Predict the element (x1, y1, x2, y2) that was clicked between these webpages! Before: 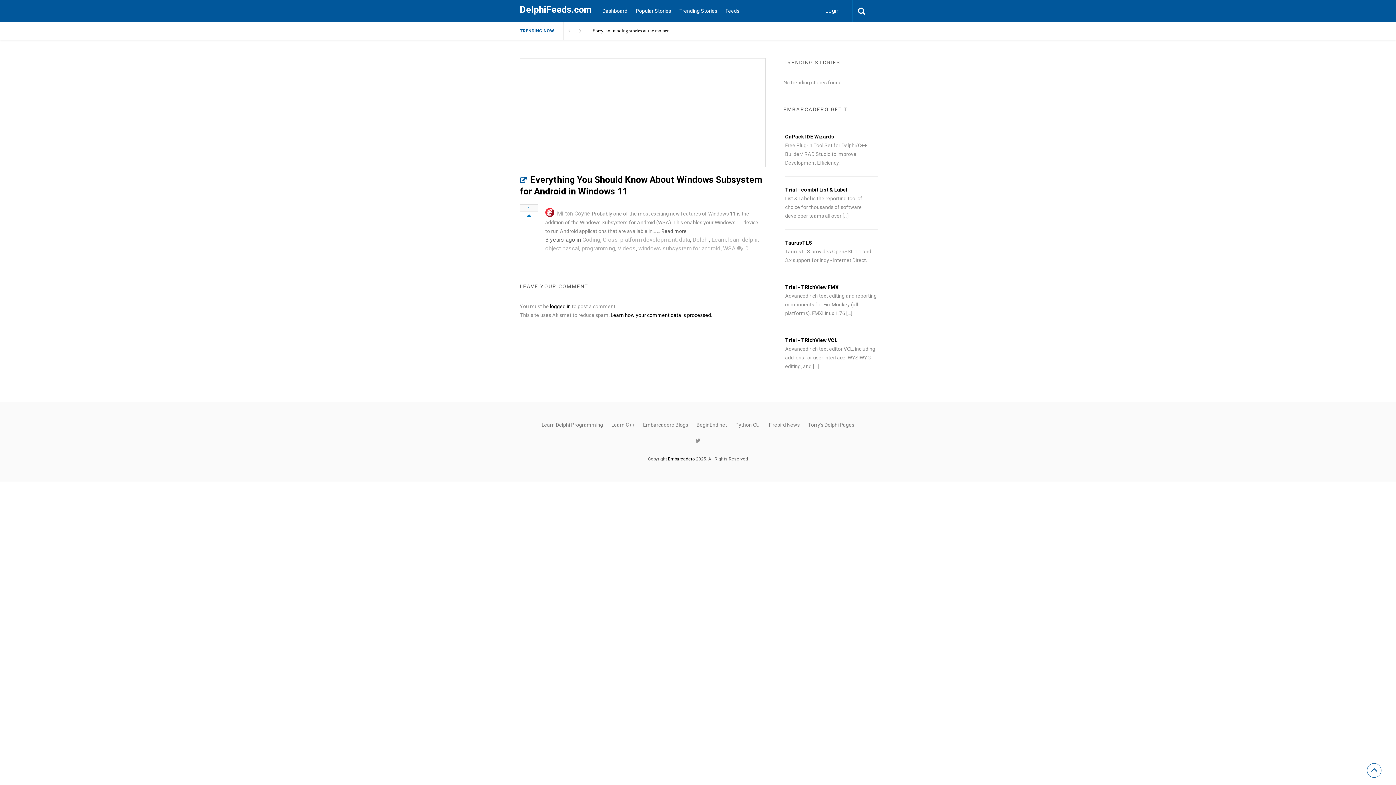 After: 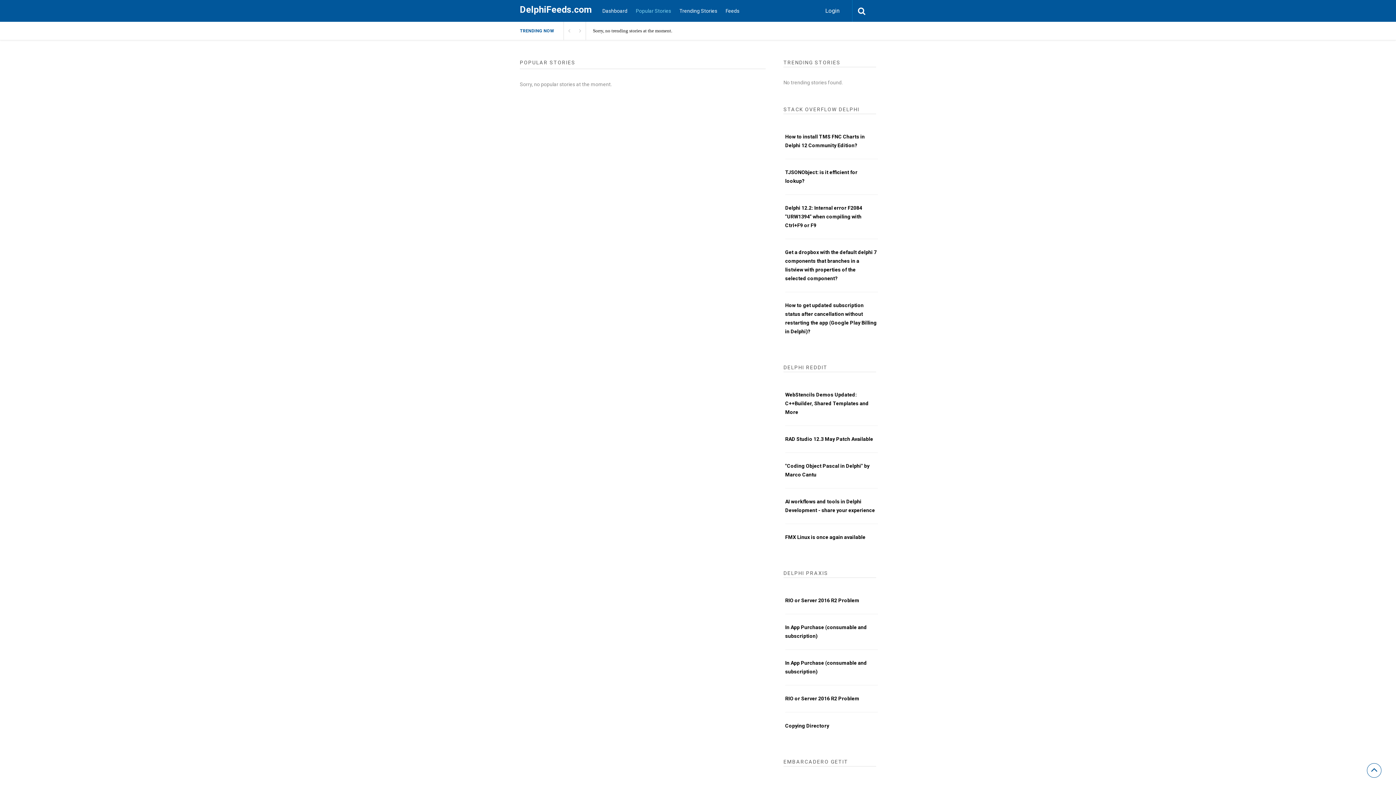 Action: bbox: (632, 0, 674, 21) label: Popular Stories